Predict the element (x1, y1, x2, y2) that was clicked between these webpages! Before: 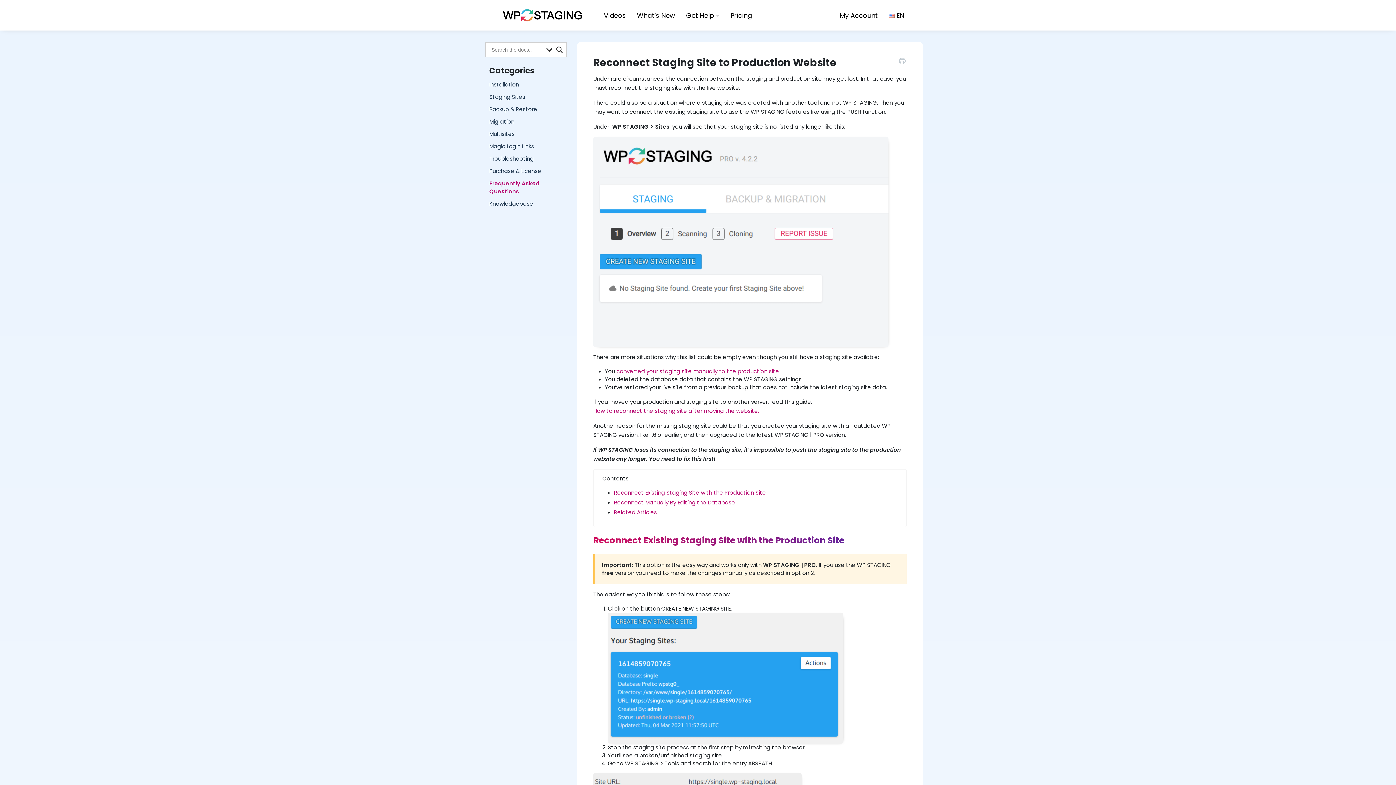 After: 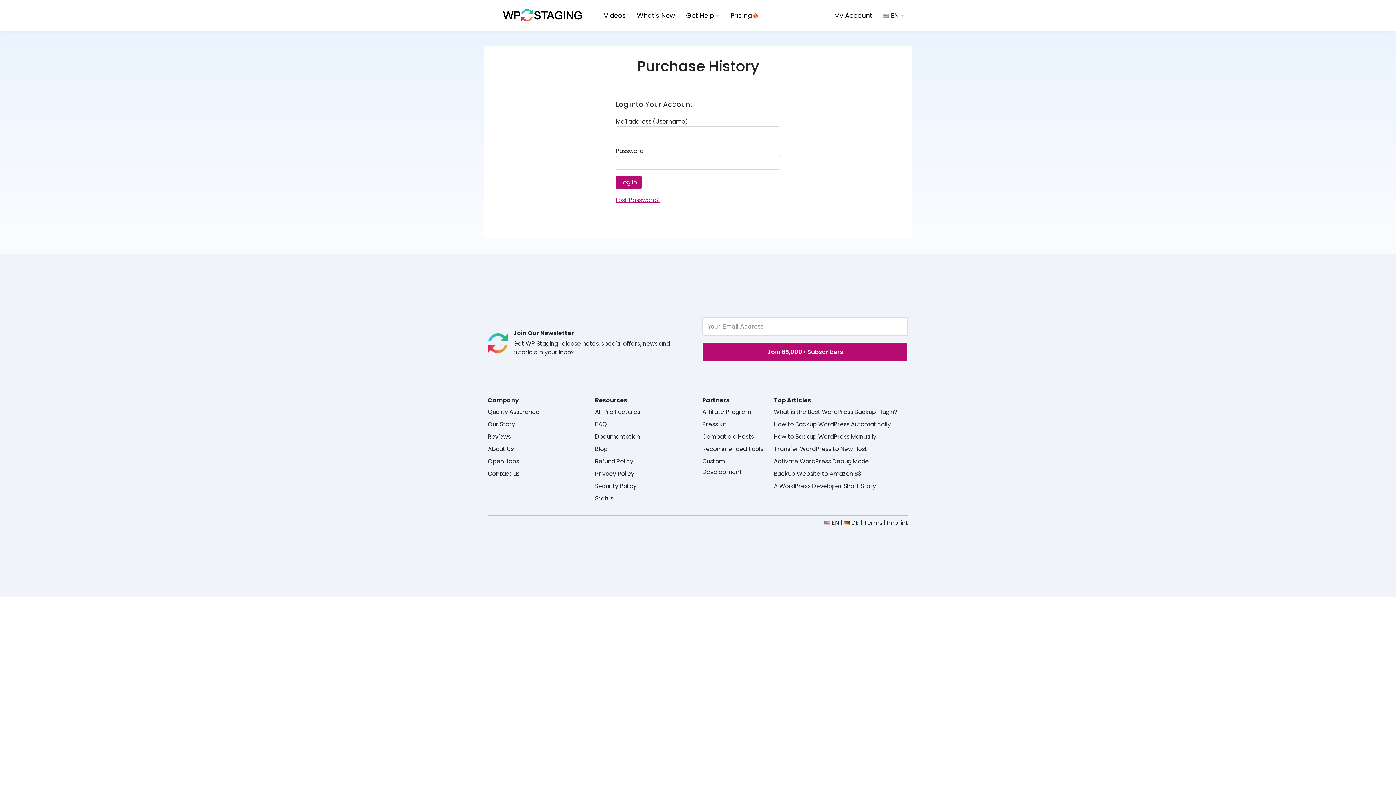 Action: bbox: (835, 7, 882, 22) label: My Account